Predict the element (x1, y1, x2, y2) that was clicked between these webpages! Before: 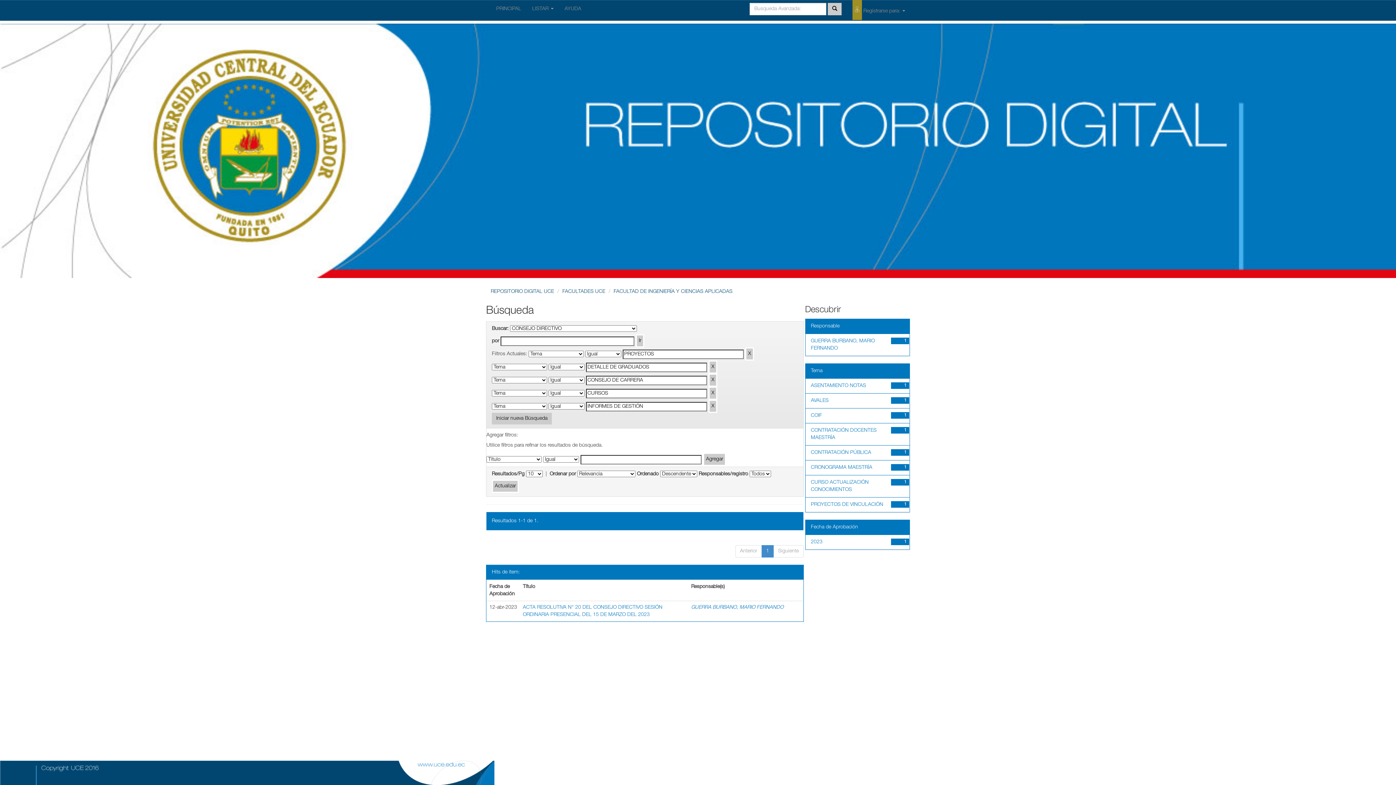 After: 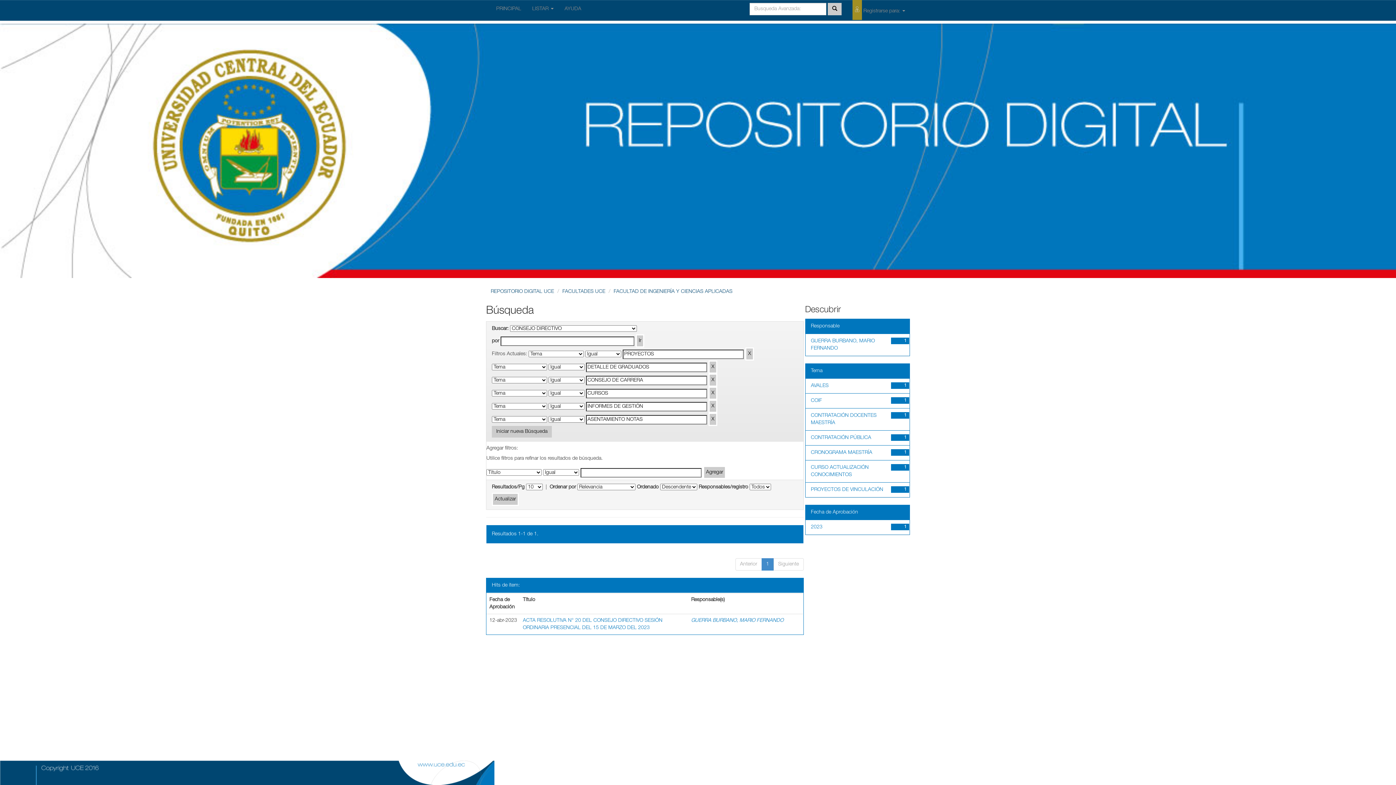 Action: bbox: (811, 383, 866, 388) label: ASENTAMIENTO NOTAS